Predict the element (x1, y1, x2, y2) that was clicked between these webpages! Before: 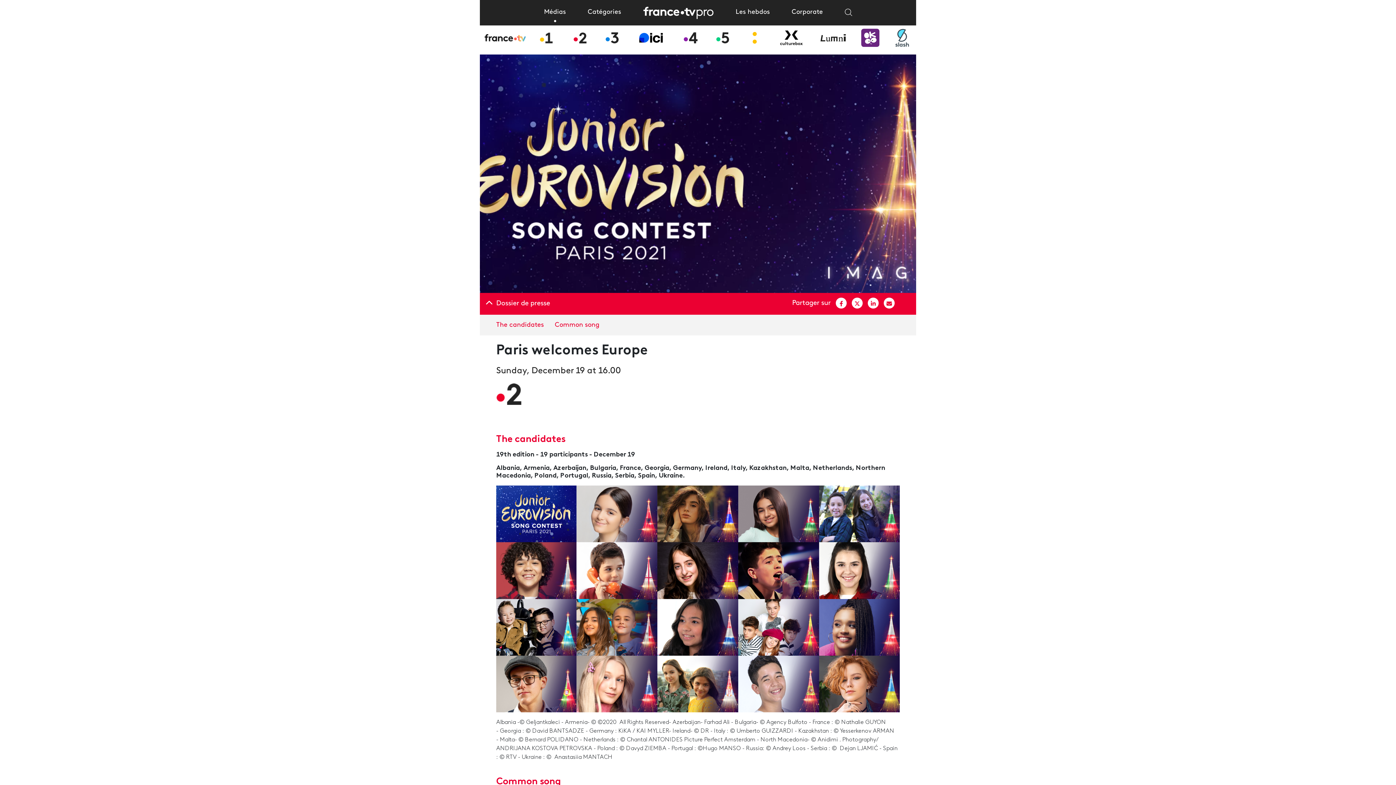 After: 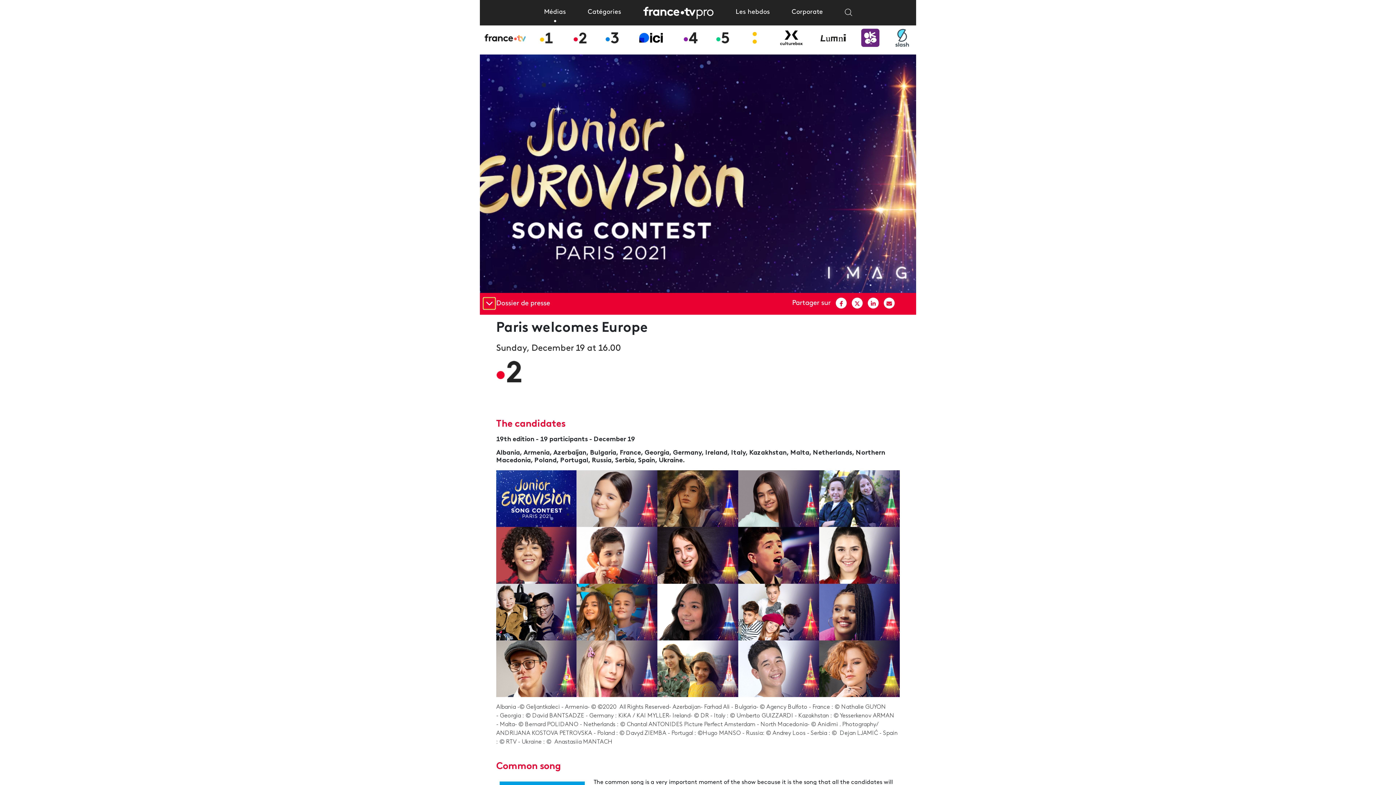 Action: bbox: (483, 297, 495, 309)